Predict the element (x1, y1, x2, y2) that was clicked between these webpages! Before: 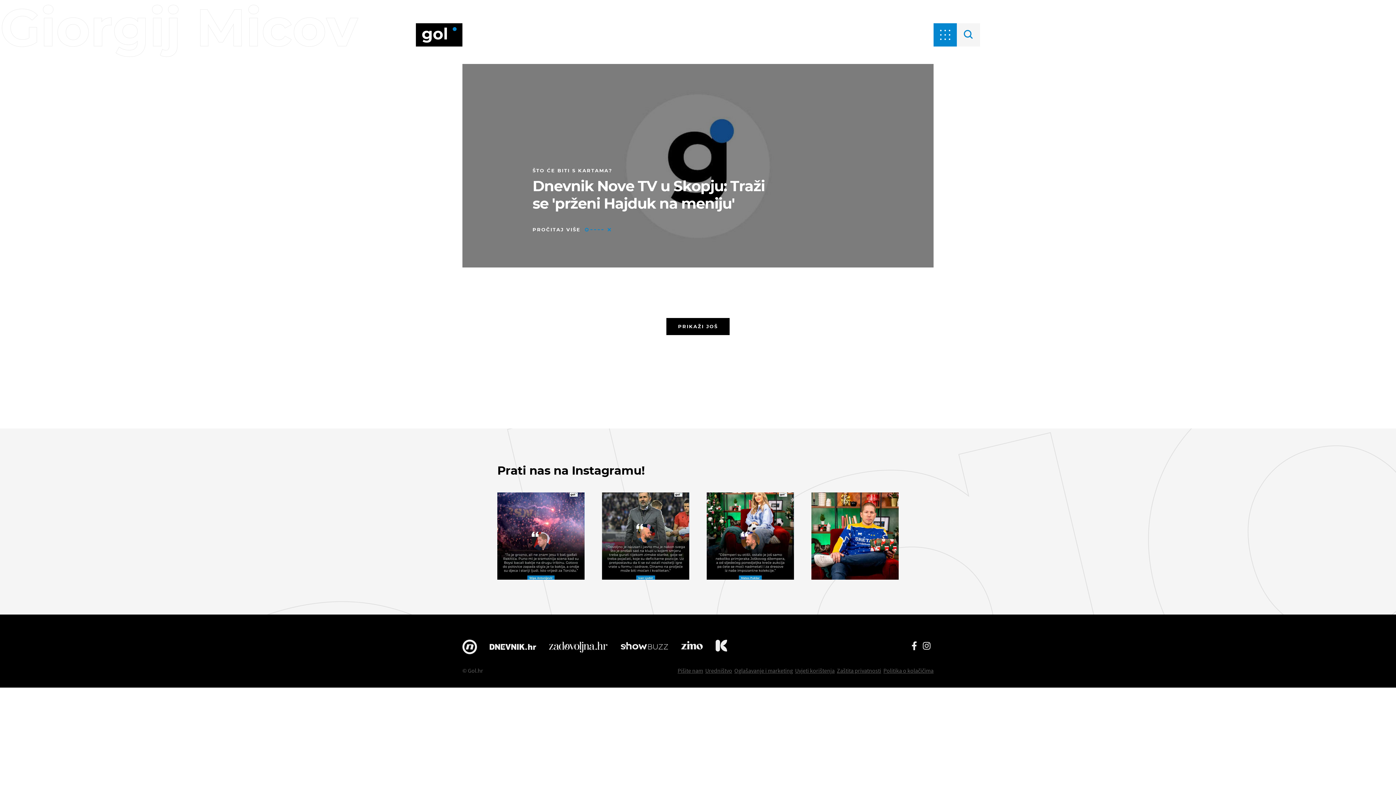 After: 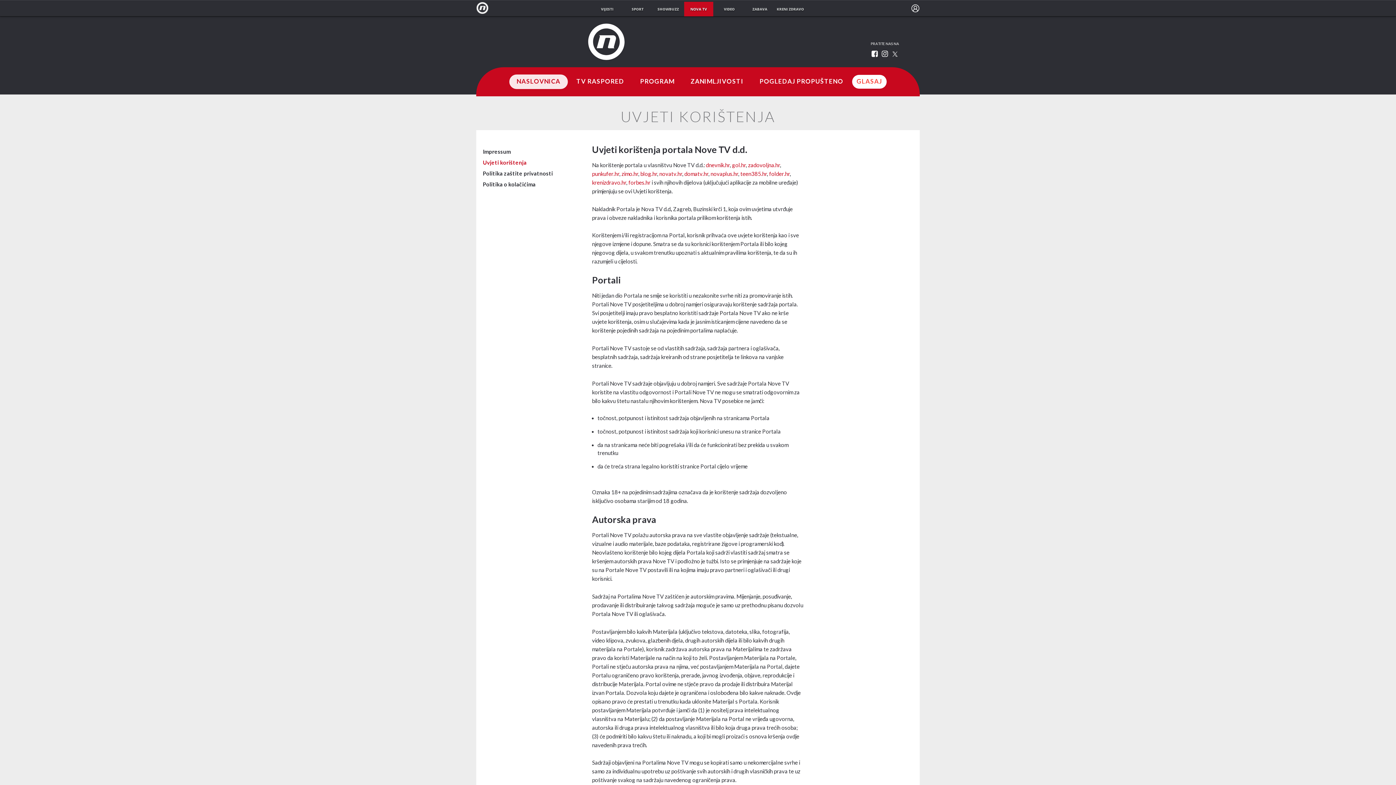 Action: label: Uvjeti korištenja bbox: (795, 667, 834, 674)